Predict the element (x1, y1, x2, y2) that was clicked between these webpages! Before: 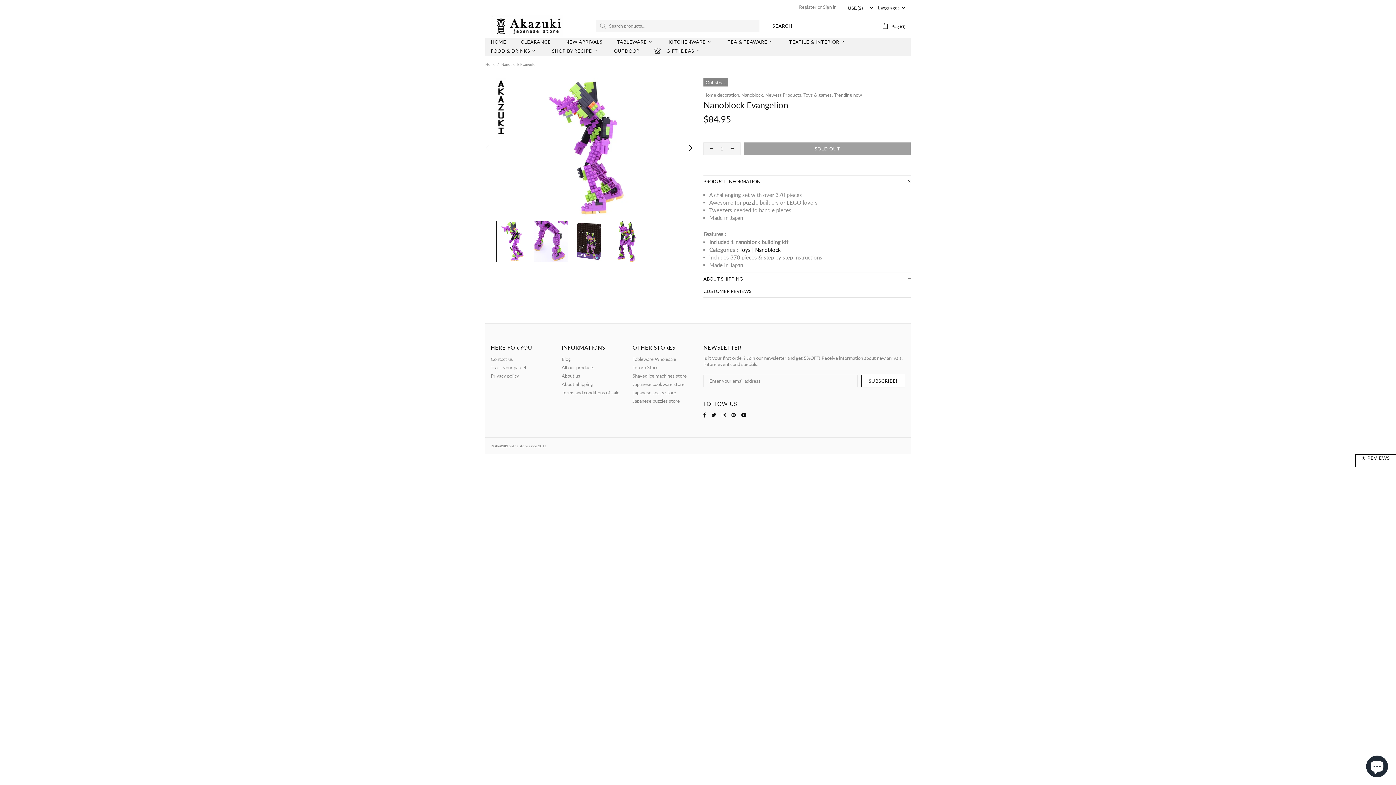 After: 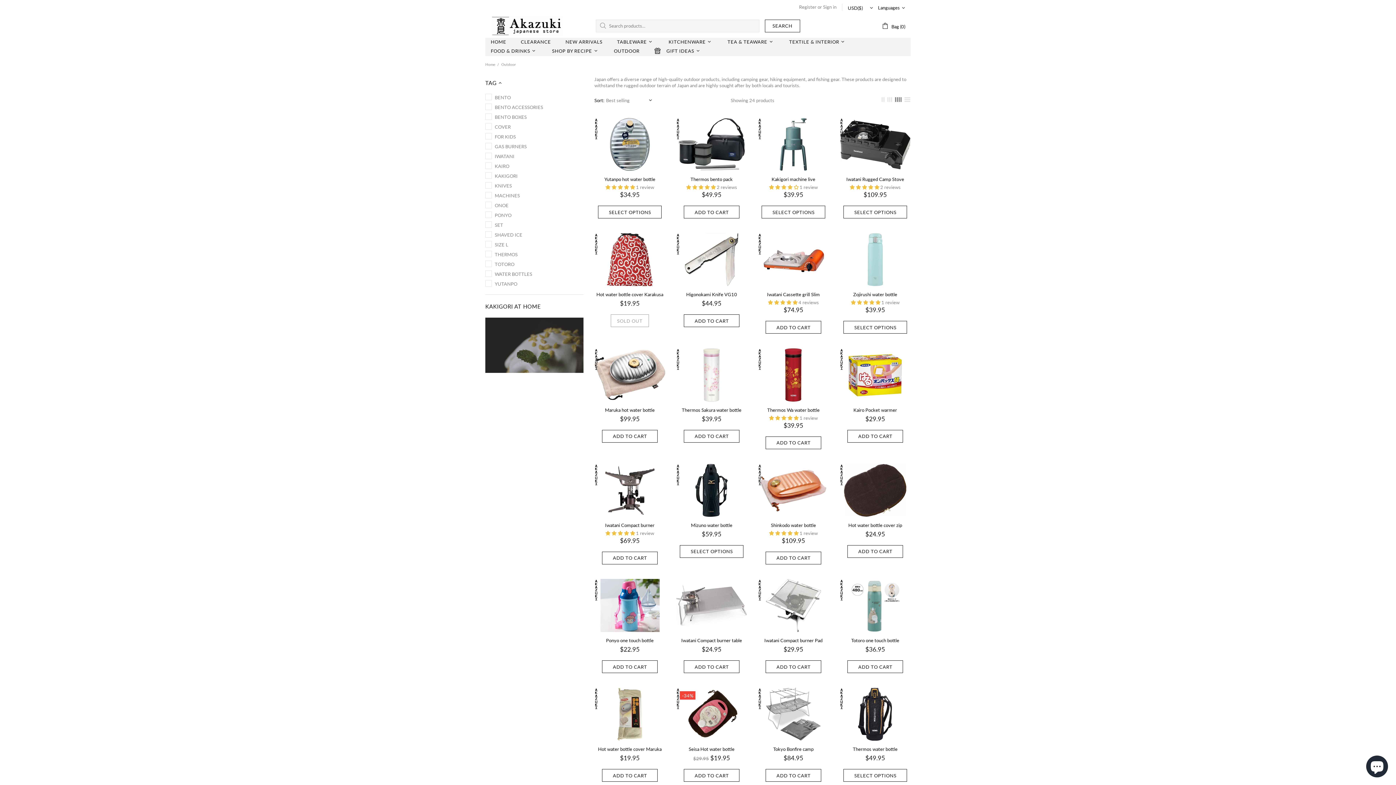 Action: bbox: (606, 46, 646, 55) label: OUTDOOR